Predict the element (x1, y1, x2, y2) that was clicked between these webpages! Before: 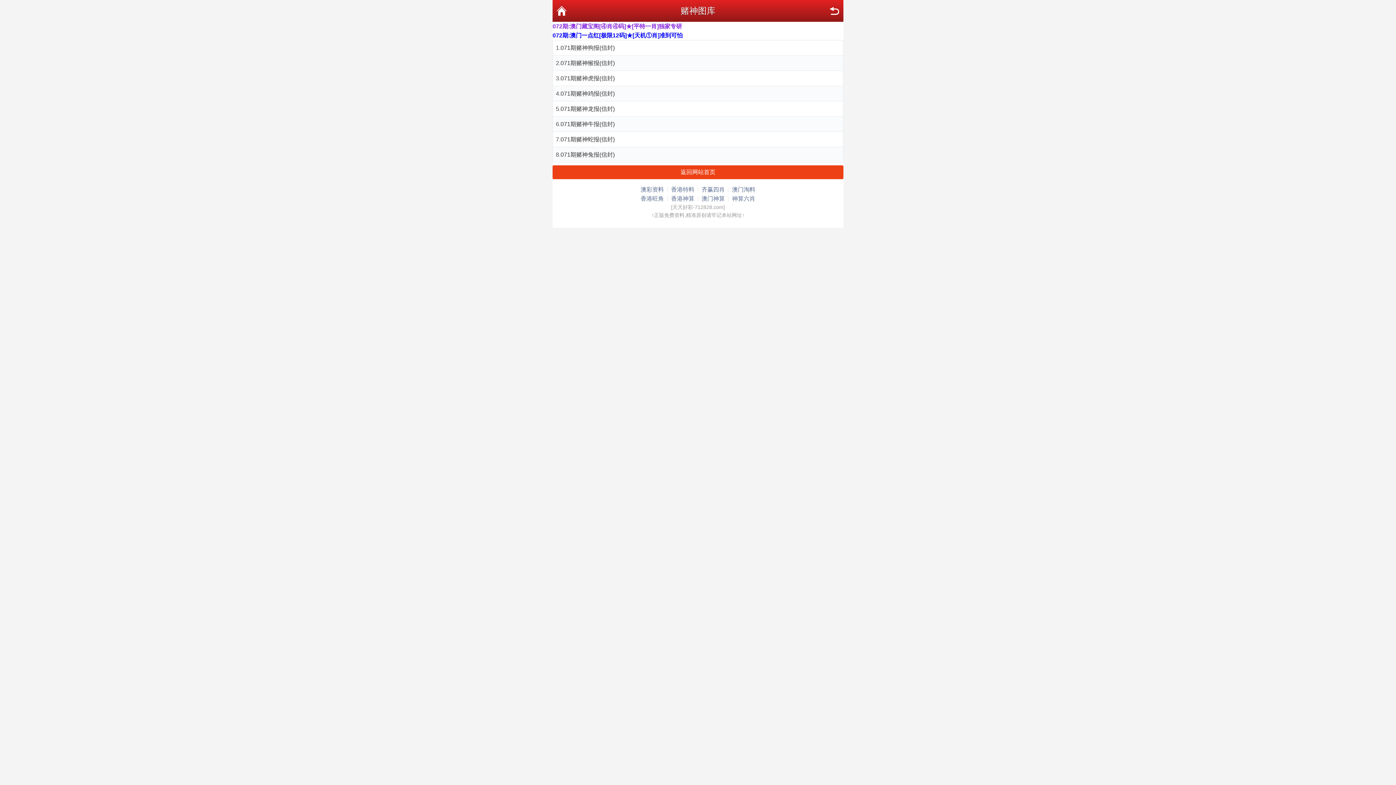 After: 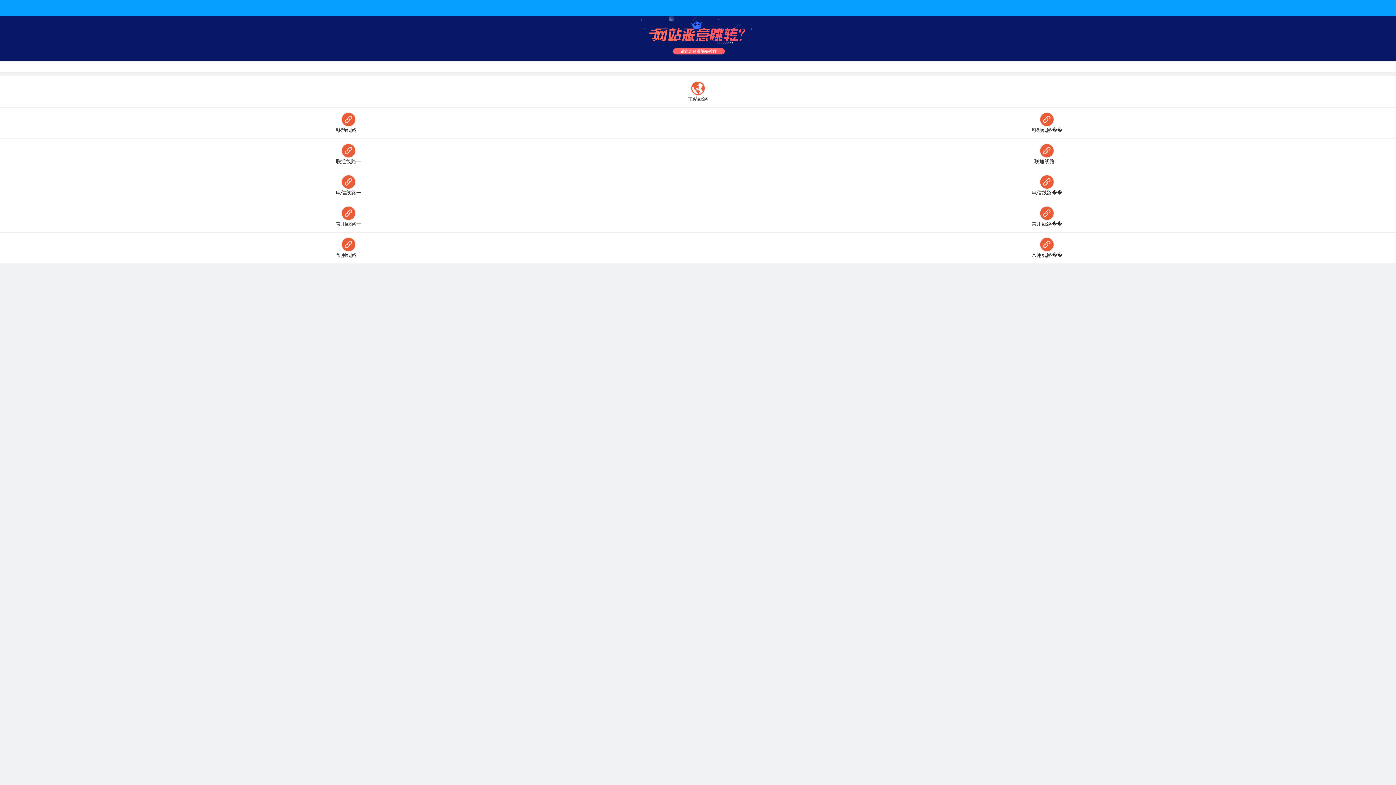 Action: label: 澳彩资料 bbox: (640, 185, 664, 194)